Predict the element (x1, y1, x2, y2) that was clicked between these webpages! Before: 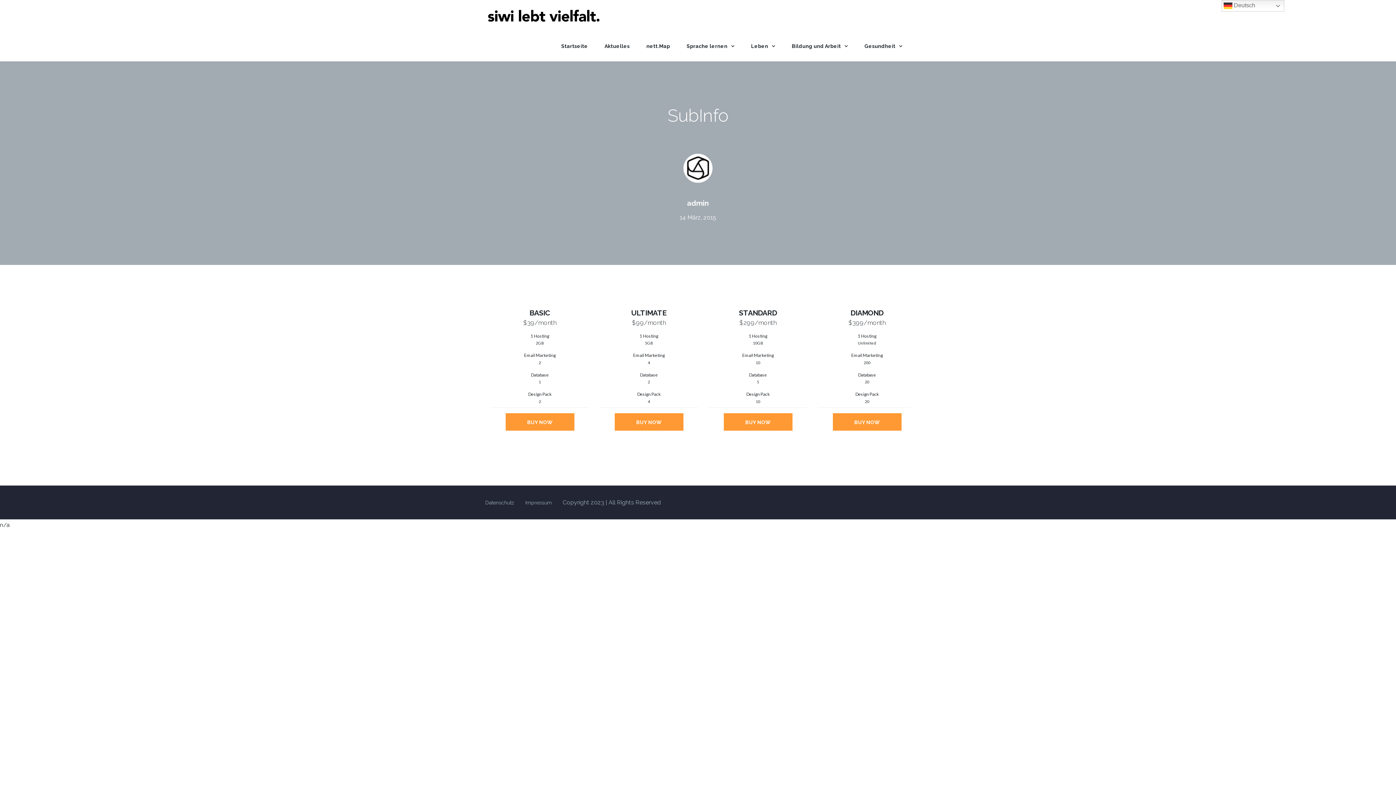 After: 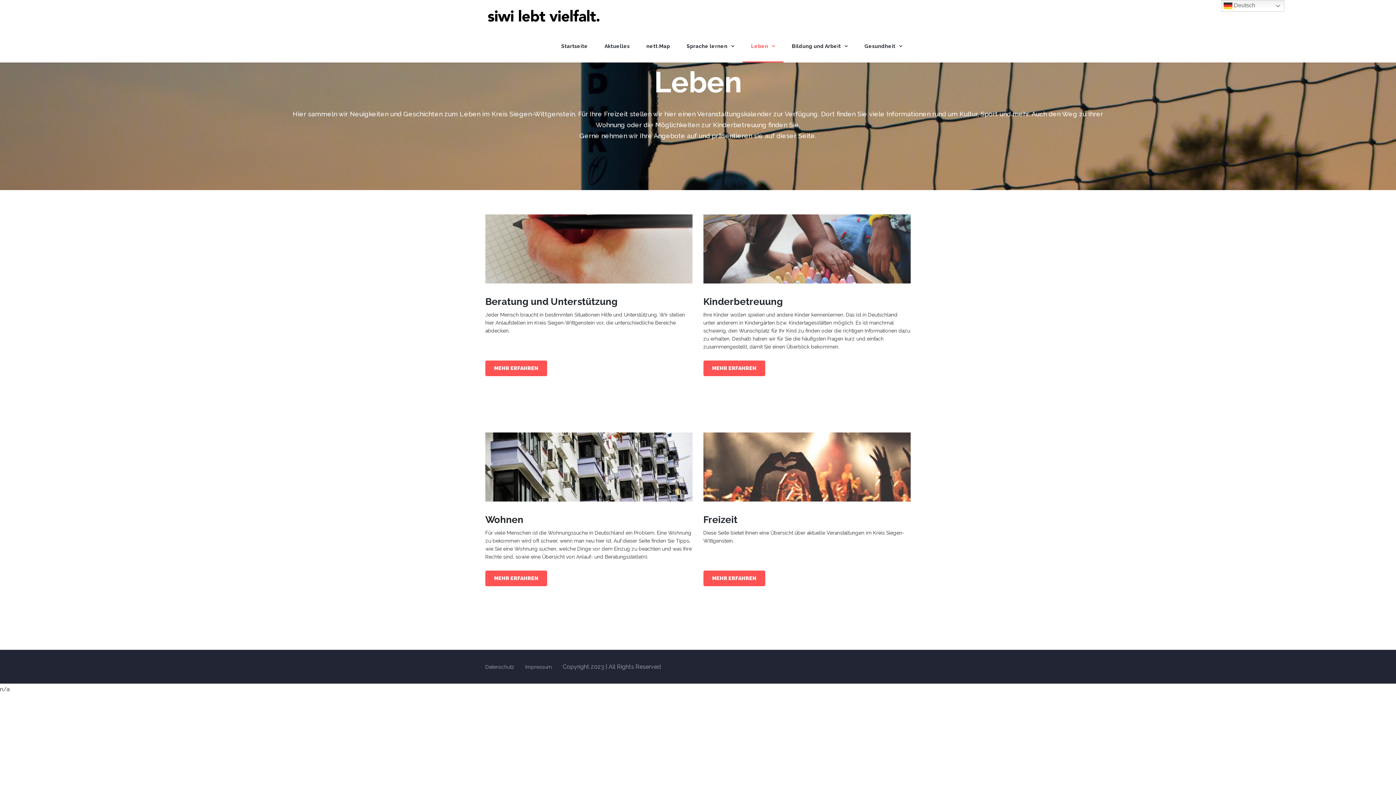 Action: label: Leben bbox: (742, 31, 783, 61)